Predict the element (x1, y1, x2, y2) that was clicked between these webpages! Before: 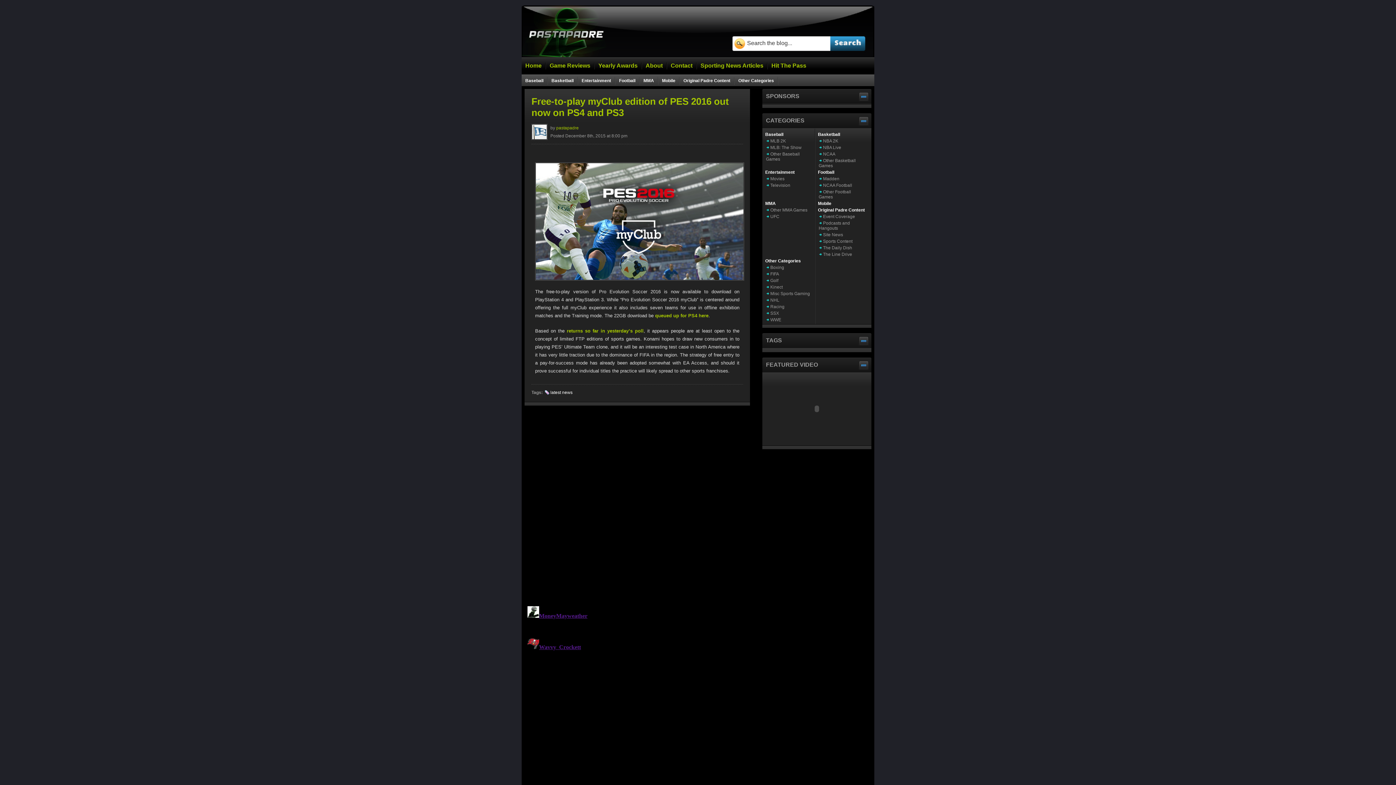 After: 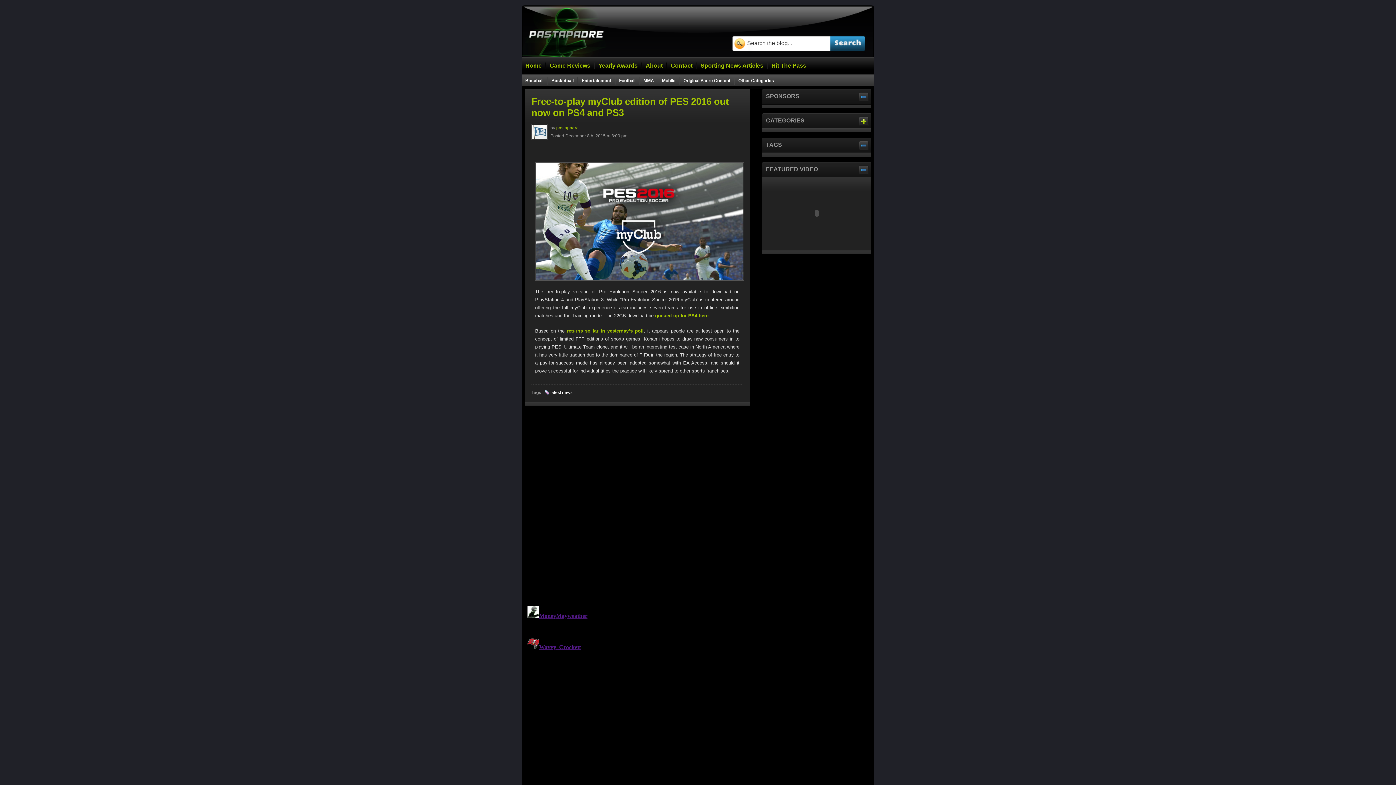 Action: bbox: (858, 116, 869, 125)